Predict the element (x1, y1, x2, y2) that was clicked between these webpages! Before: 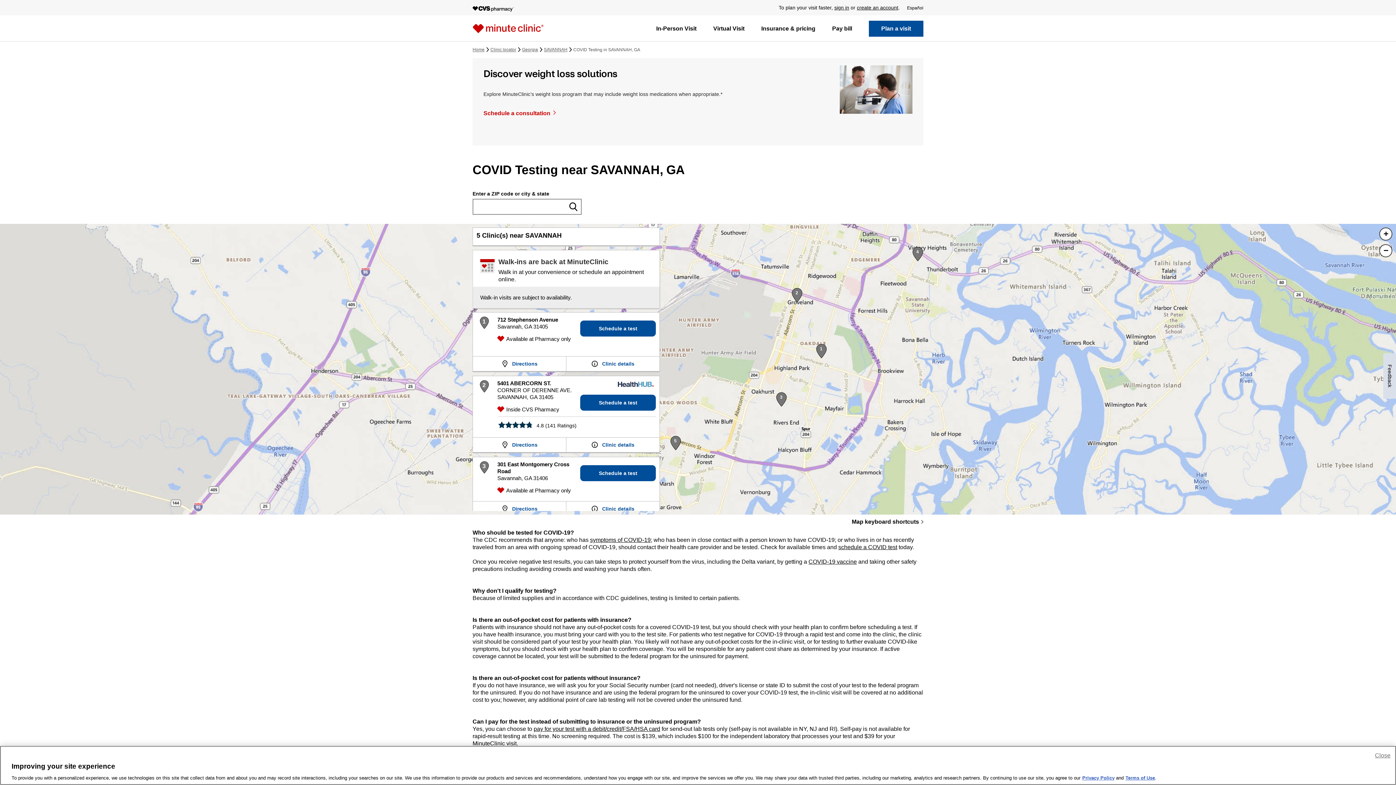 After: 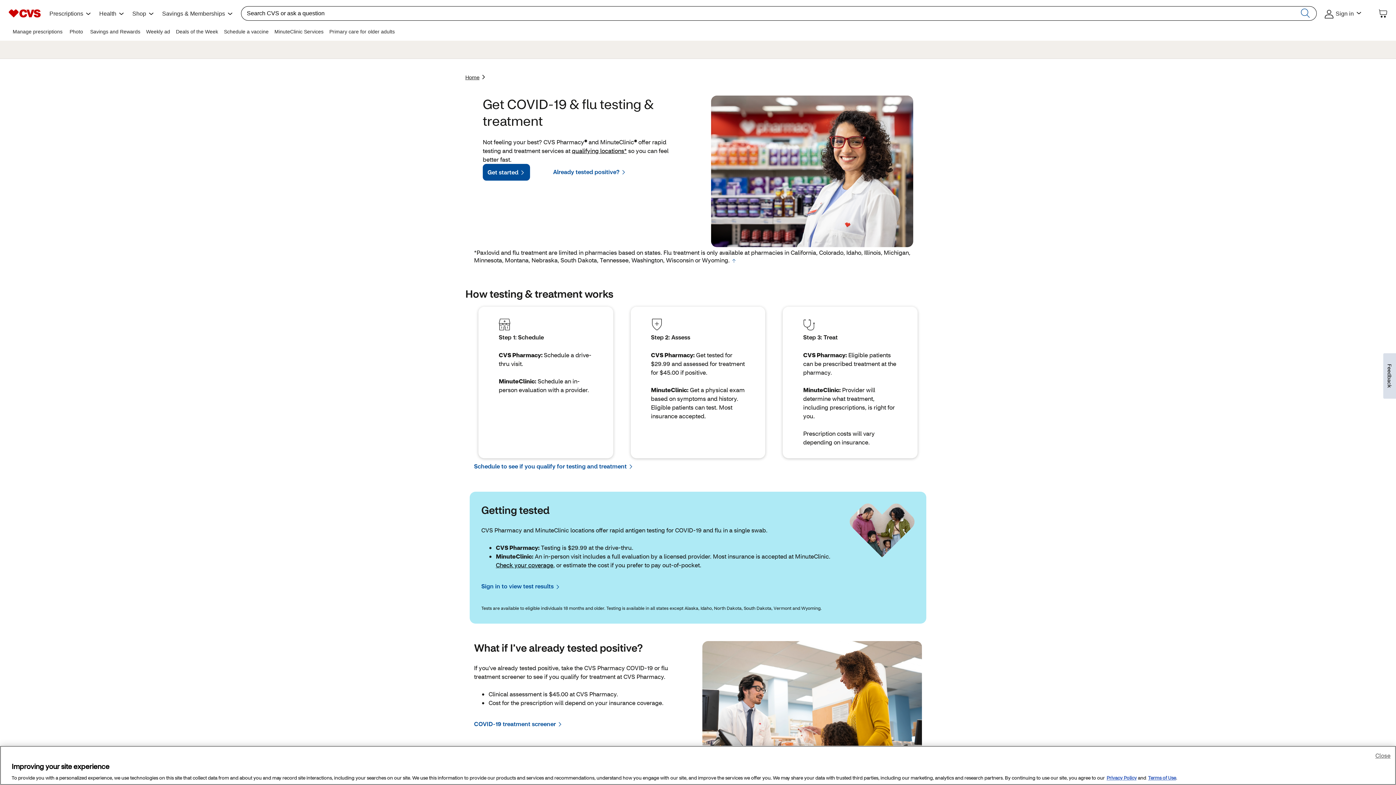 Action: bbox: (838, 543, 897, 551) label: schedule a COVID test